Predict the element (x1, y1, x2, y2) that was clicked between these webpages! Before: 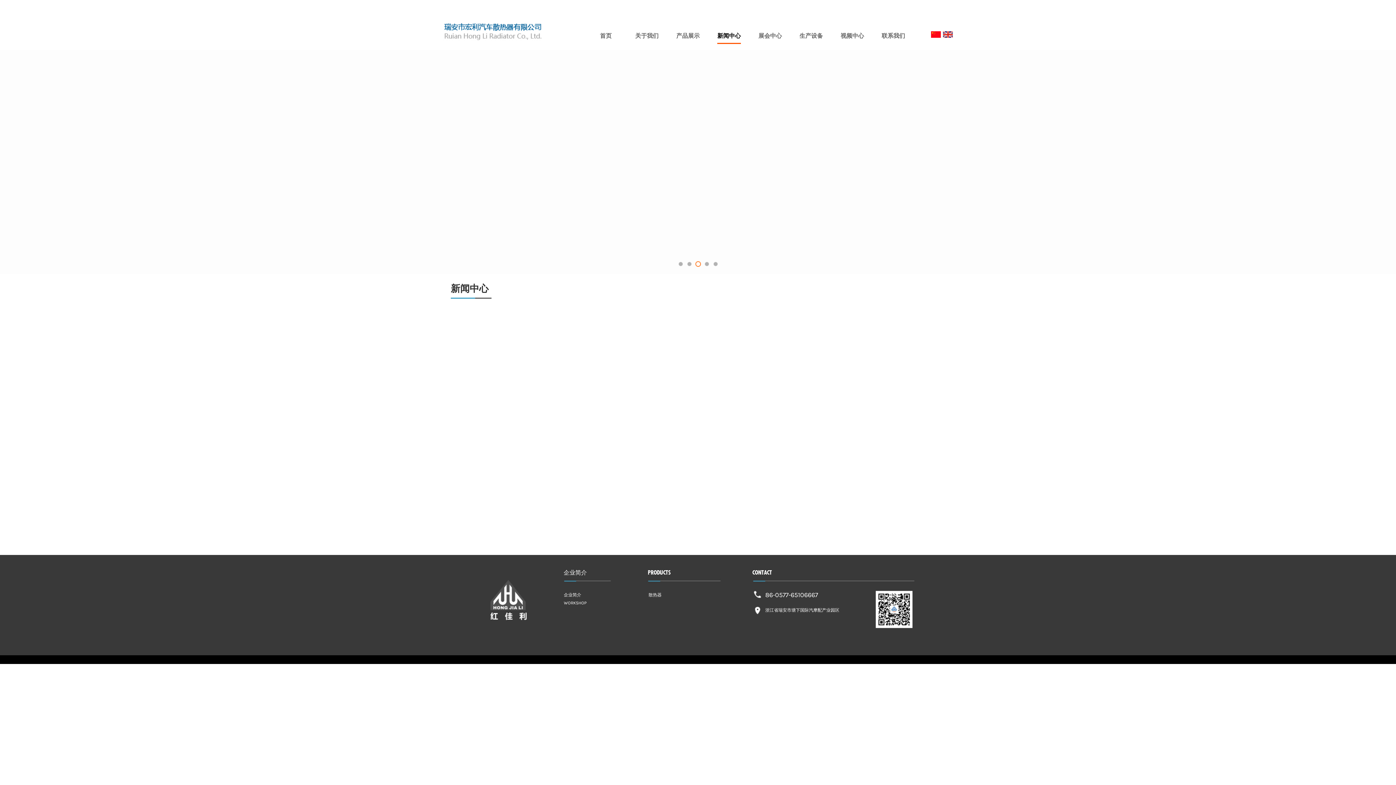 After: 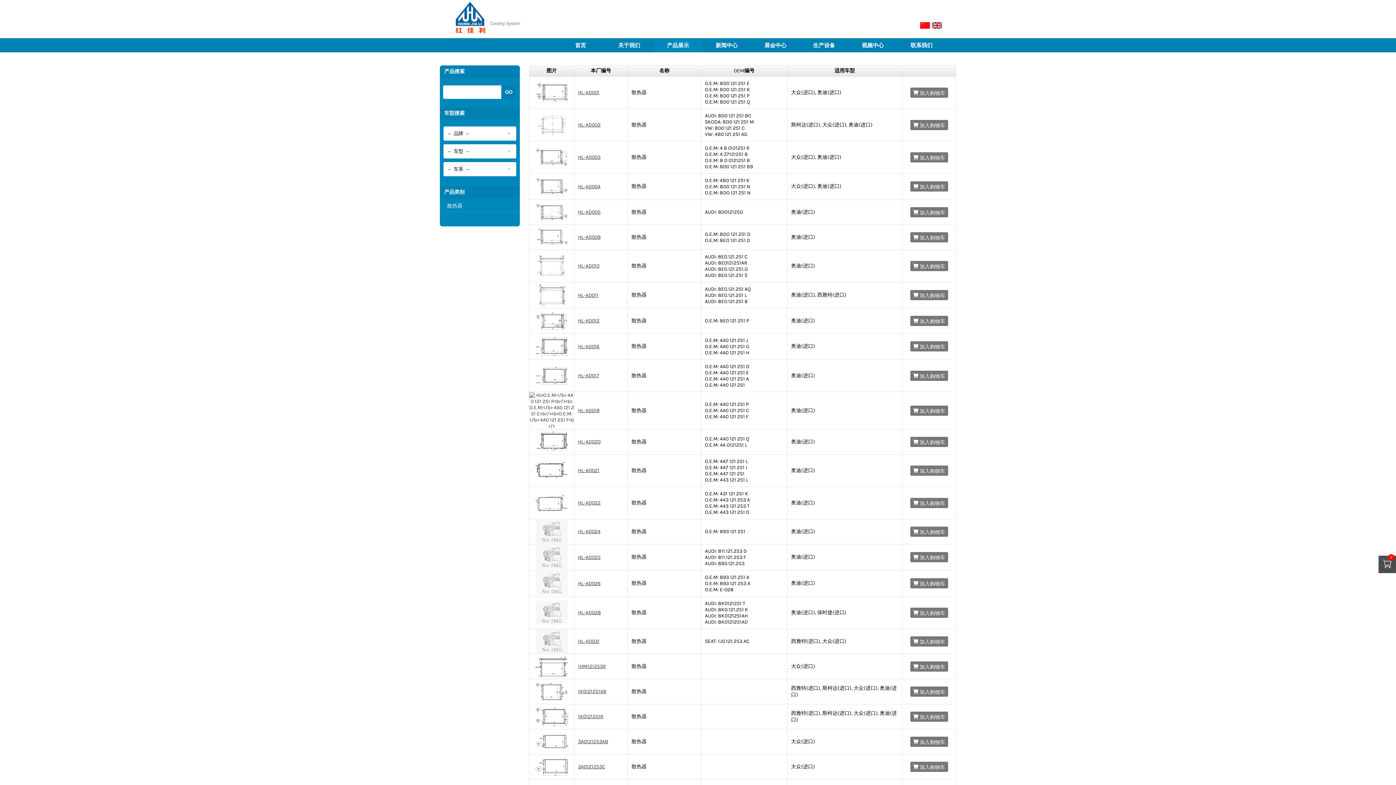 Action: label: 散热器 bbox: (648, 592, 661, 597)